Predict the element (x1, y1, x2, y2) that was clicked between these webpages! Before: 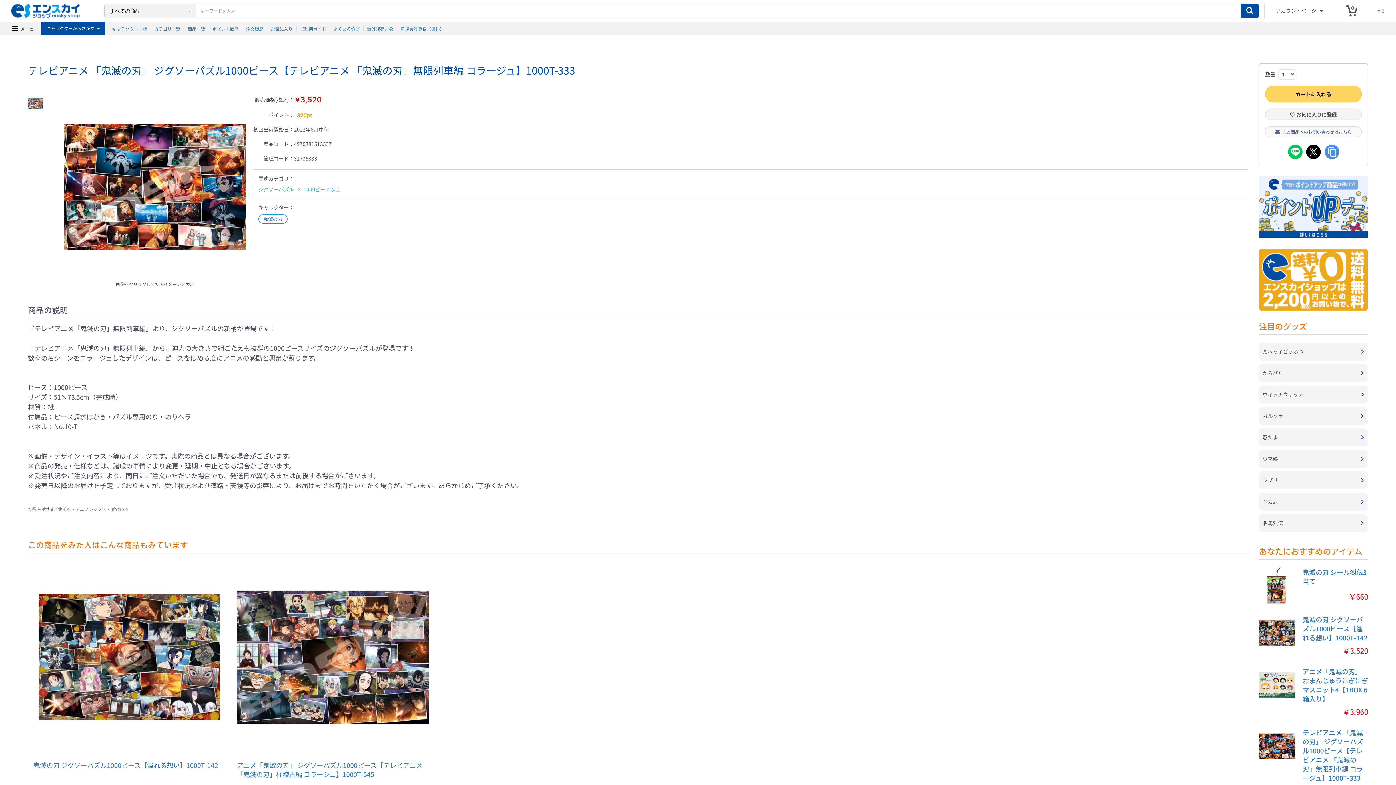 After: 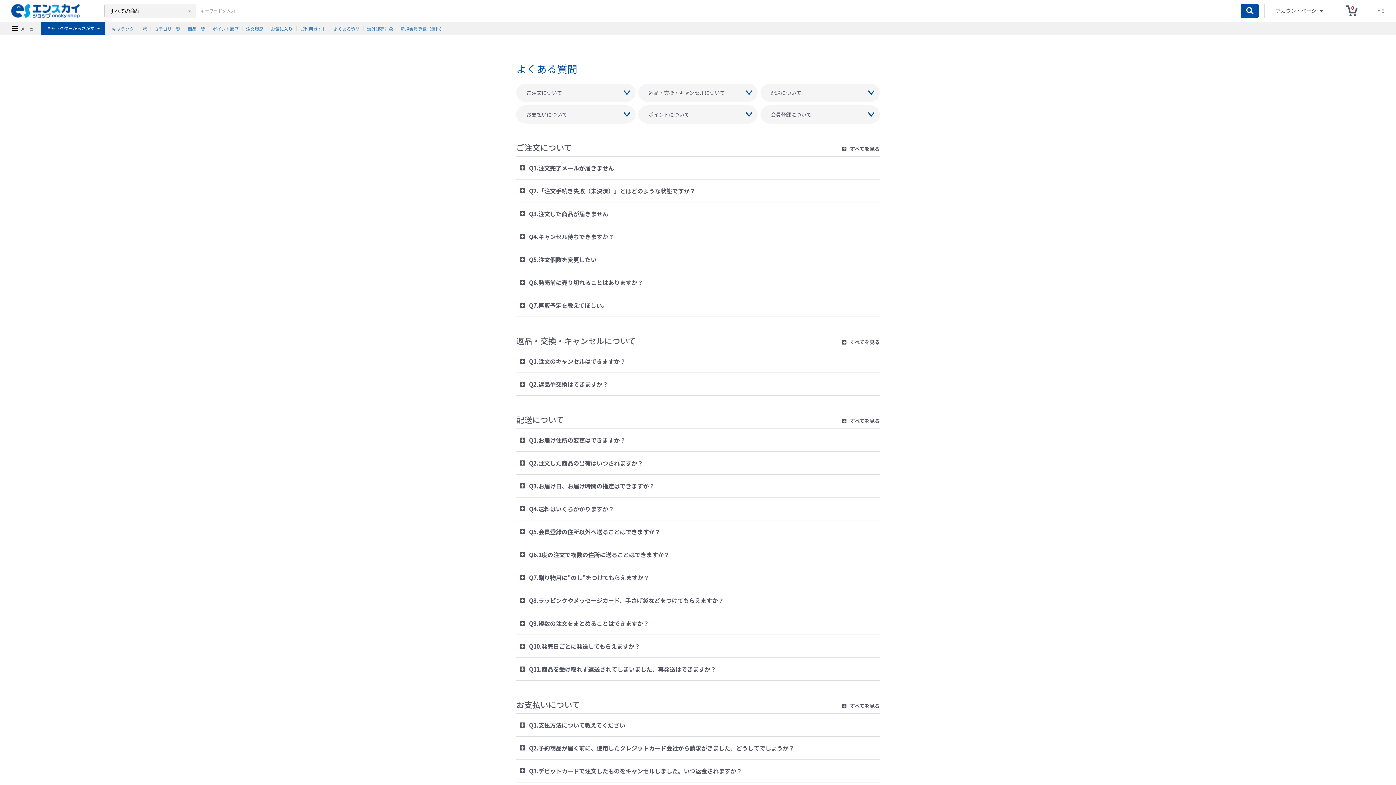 Action: label: よくある質問 bbox: (333, 25, 359, 31)